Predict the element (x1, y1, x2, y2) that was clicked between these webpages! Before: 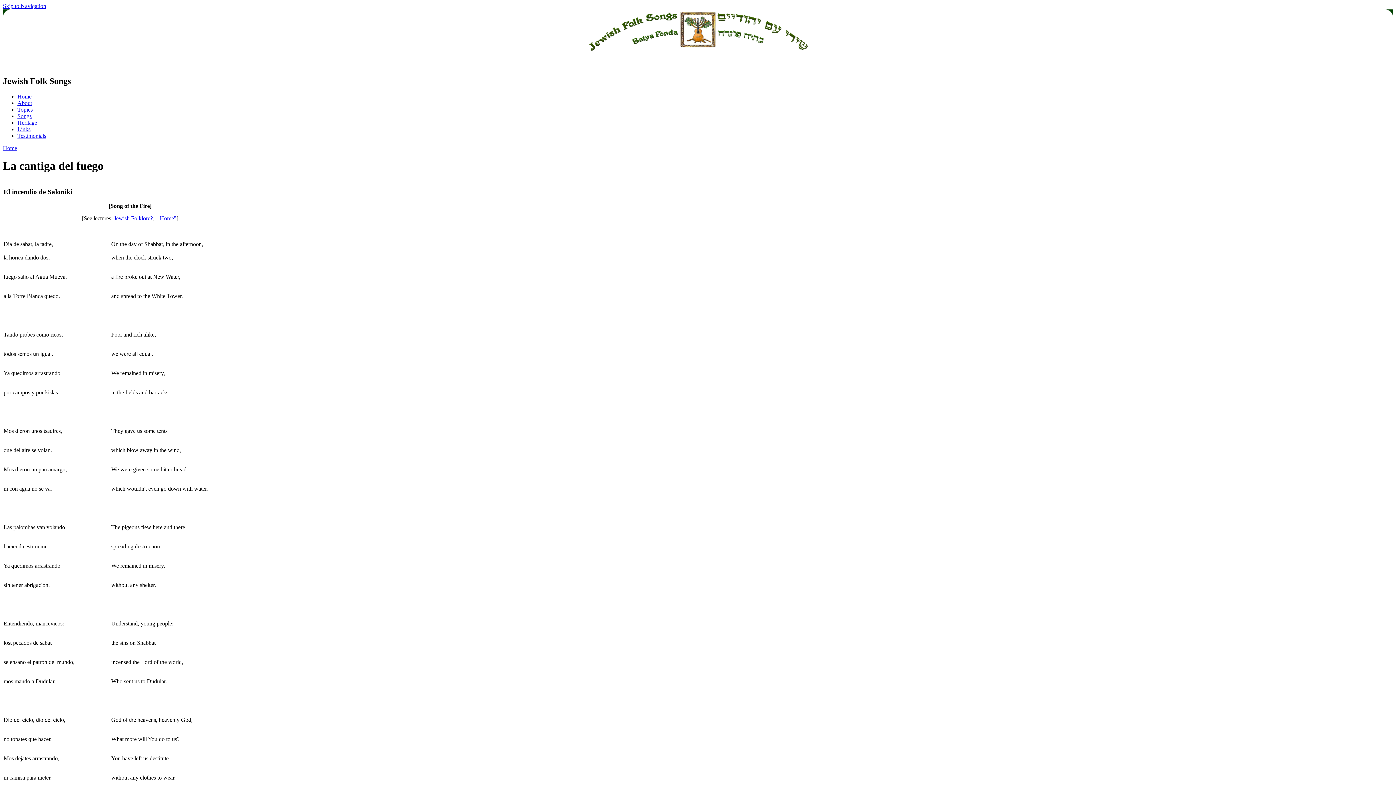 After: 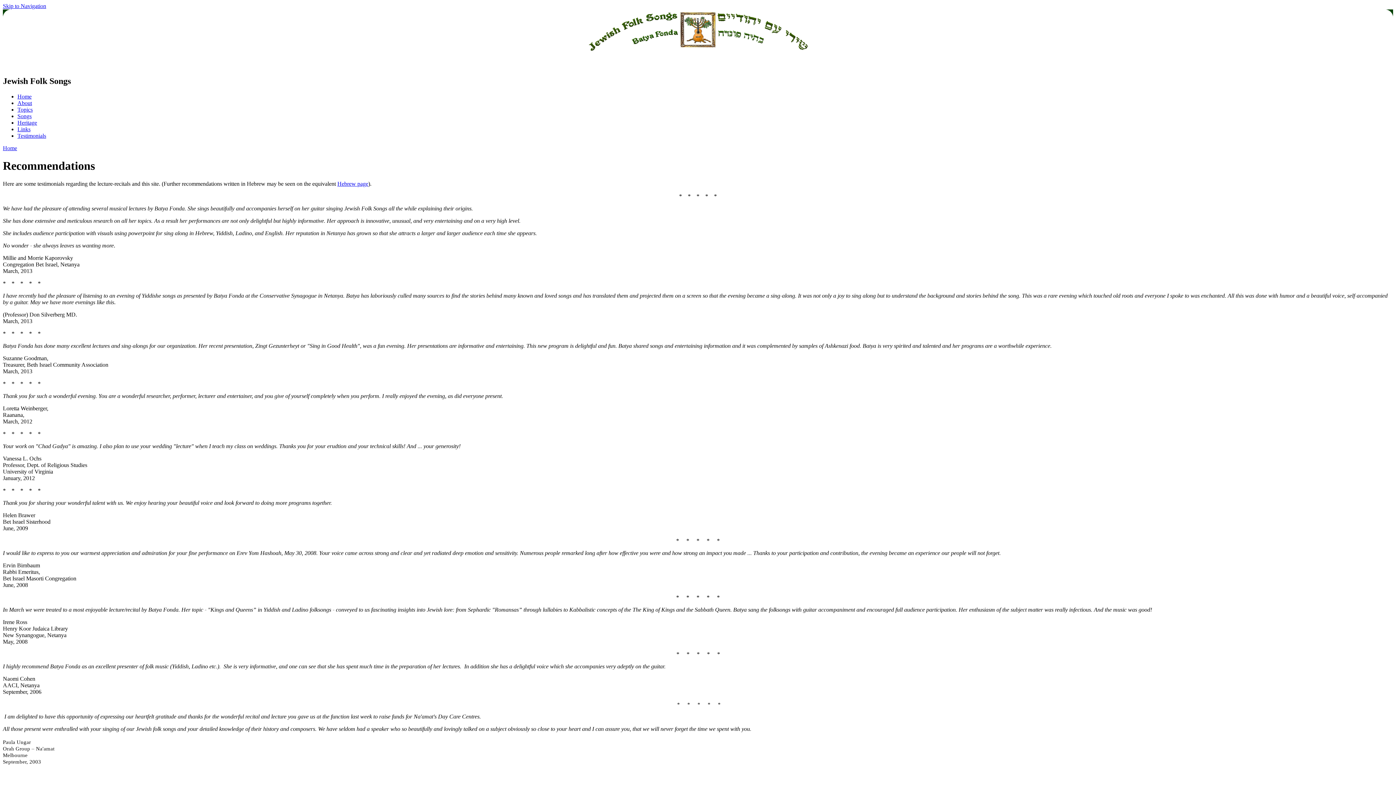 Action: label: Testimonials bbox: (17, 132, 46, 138)